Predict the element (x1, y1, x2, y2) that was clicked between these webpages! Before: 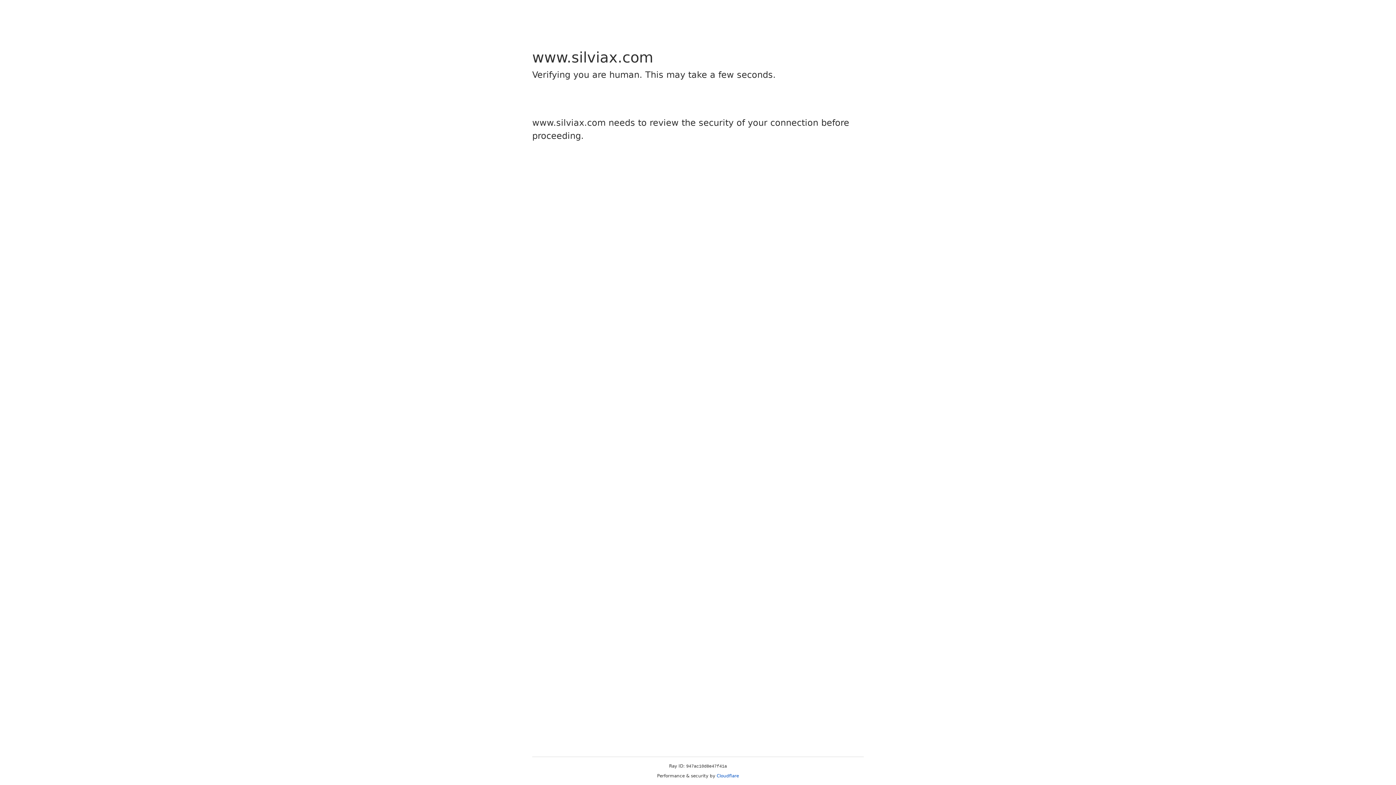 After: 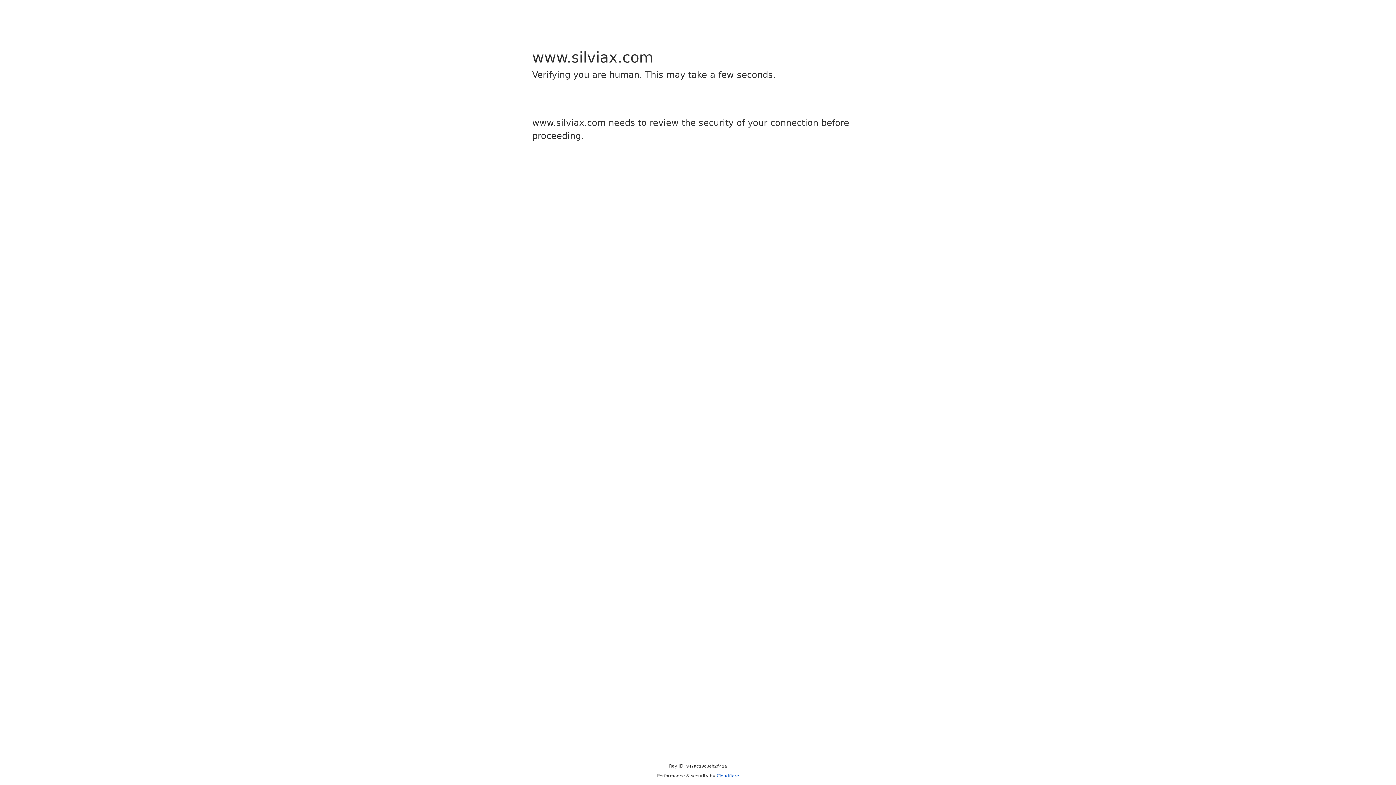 Action: label: Cloudflare bbox: (716, 773, 739, 778)